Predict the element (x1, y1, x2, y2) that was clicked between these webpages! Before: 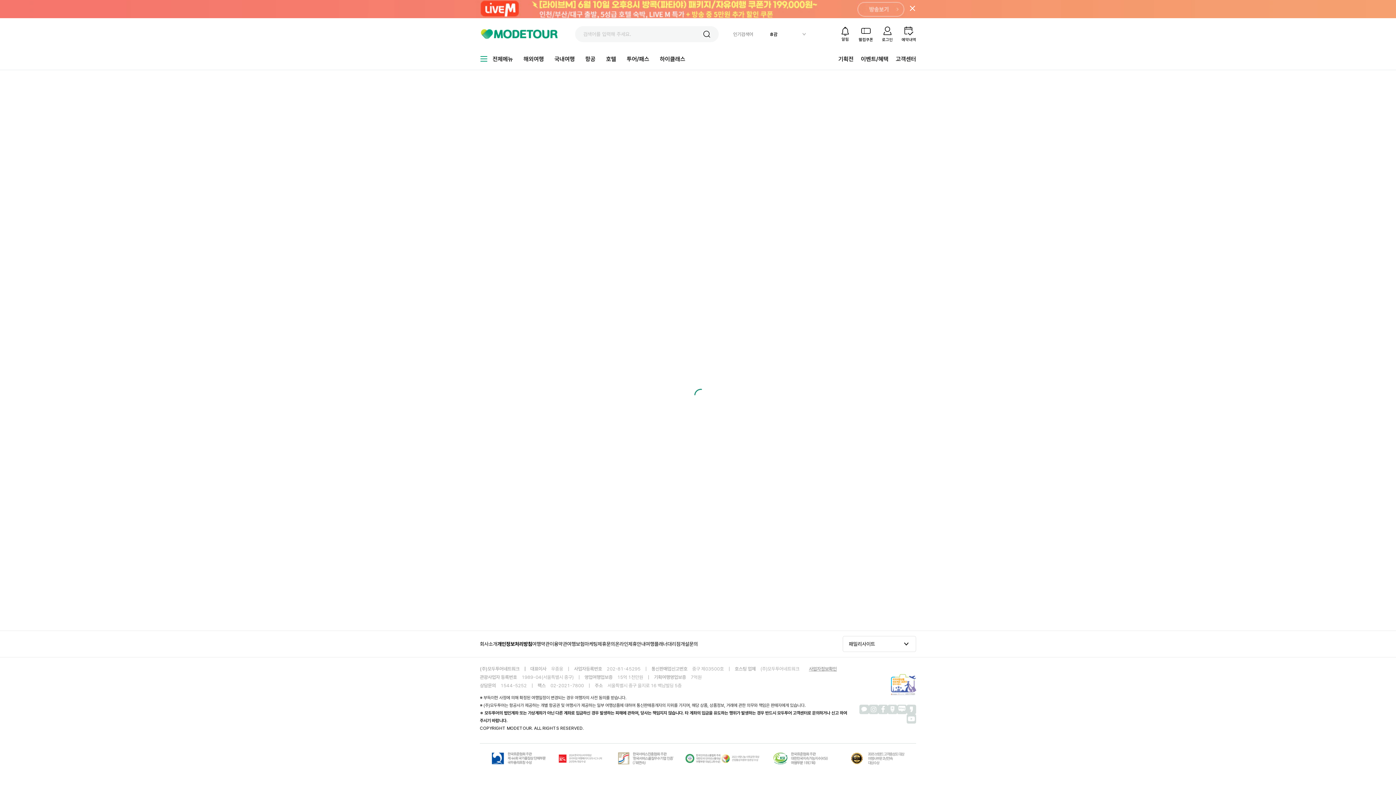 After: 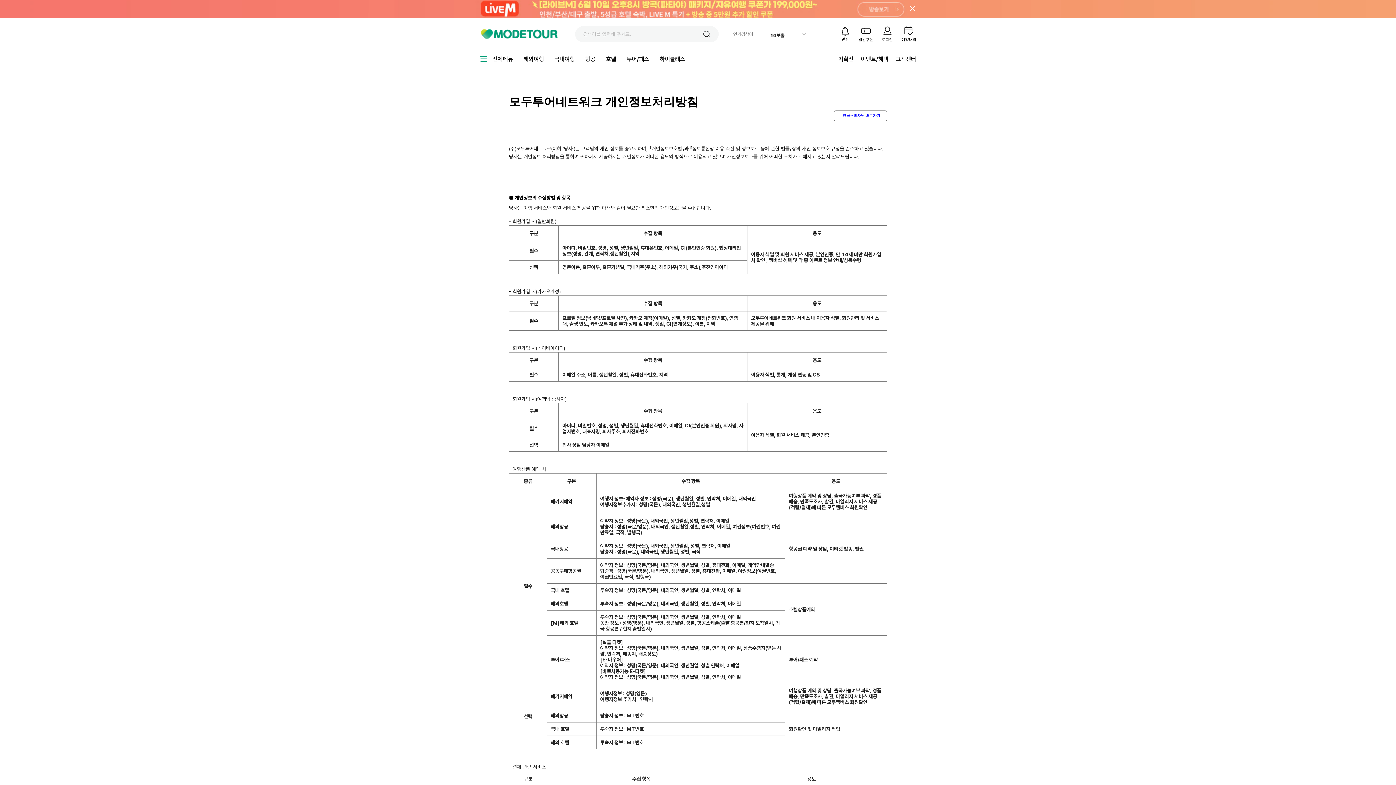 Action: label: 개인정보처리방침 bbox: (497, 641, 532, 647)